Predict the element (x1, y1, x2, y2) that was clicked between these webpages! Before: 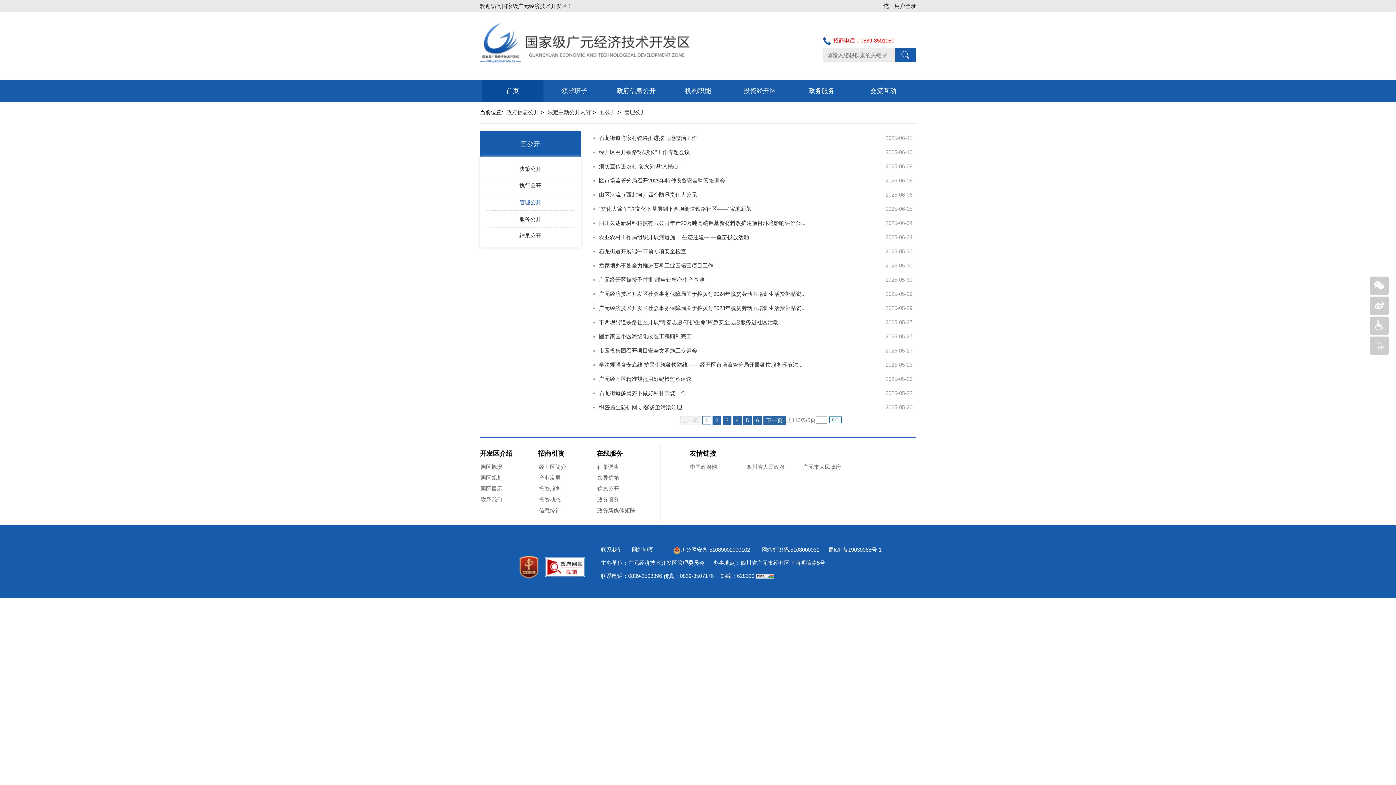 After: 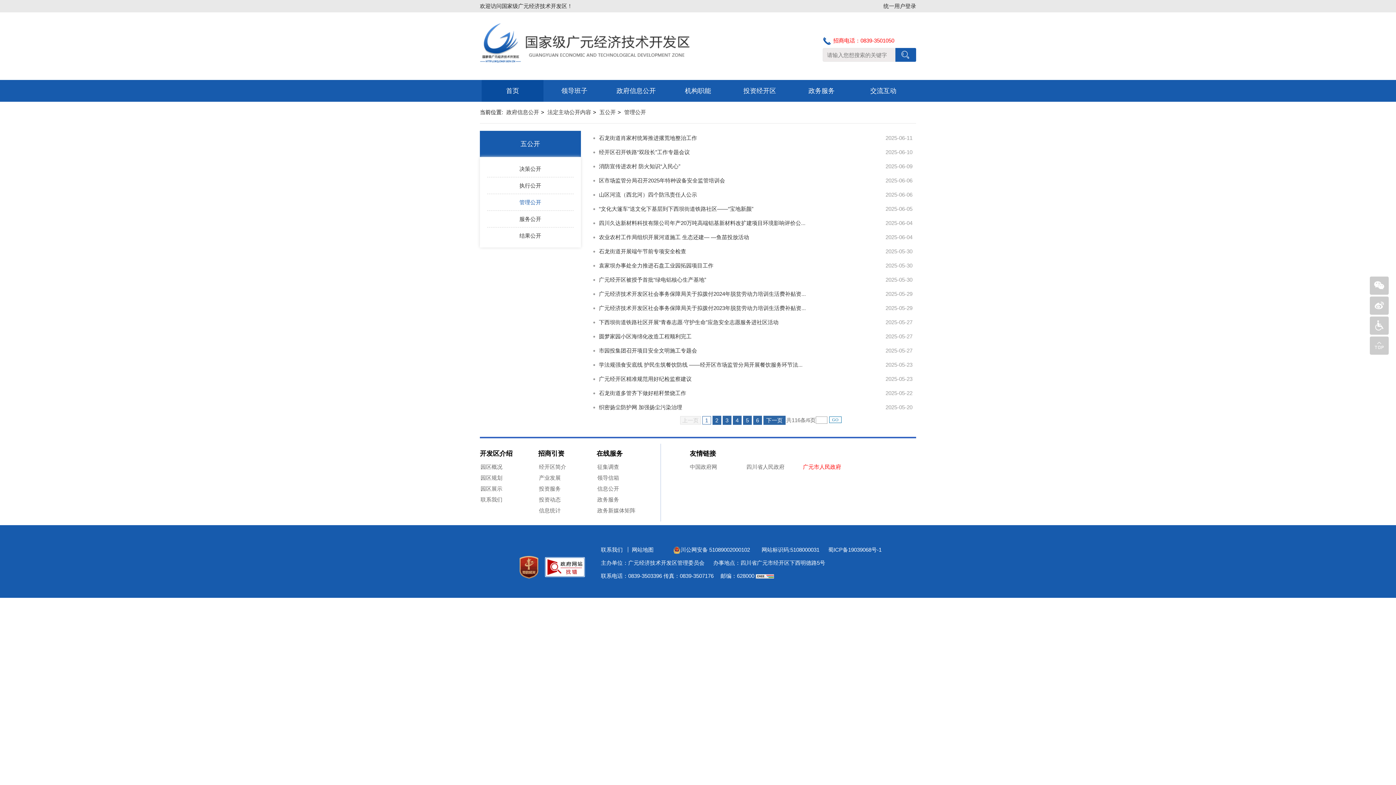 Action: label: 广元市人民政府 bbox: (803, 463, 841, 470)